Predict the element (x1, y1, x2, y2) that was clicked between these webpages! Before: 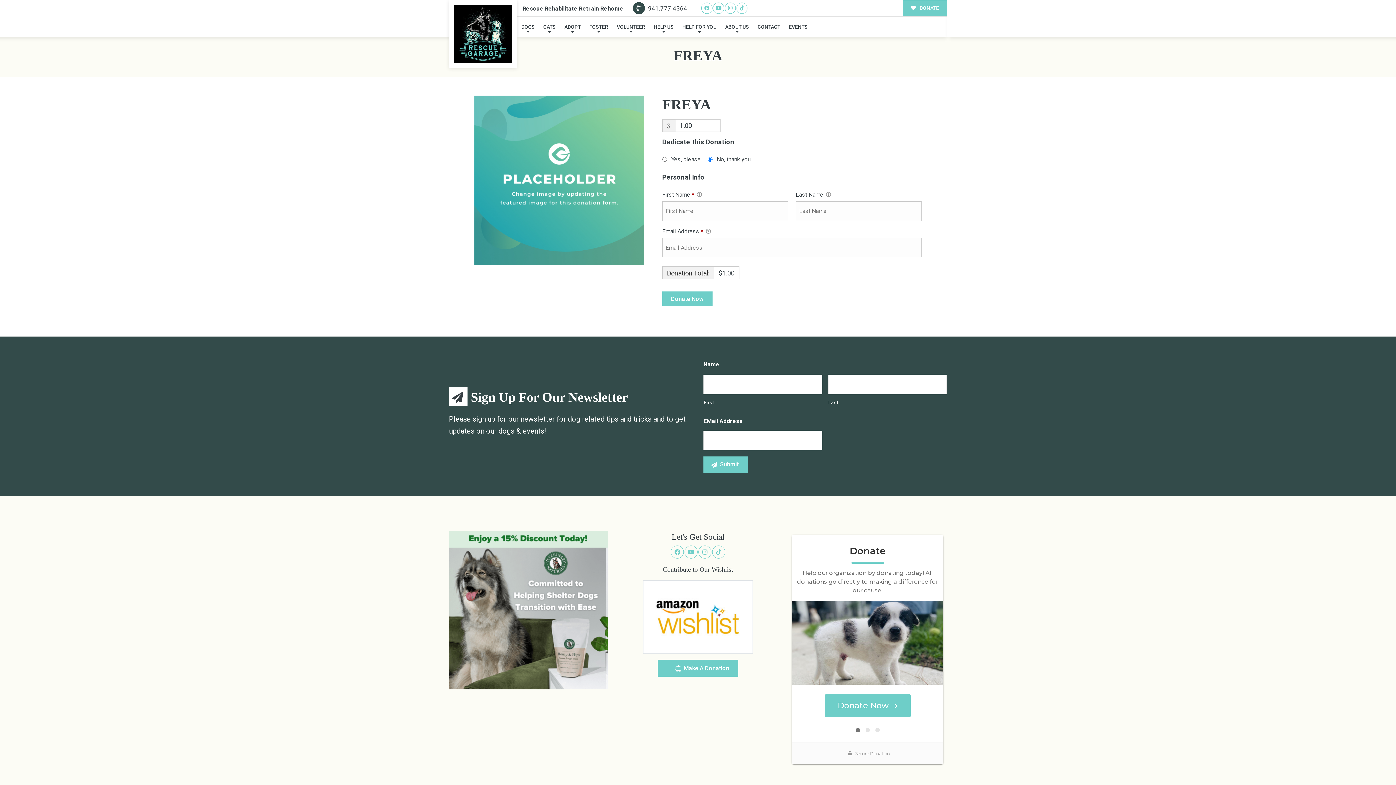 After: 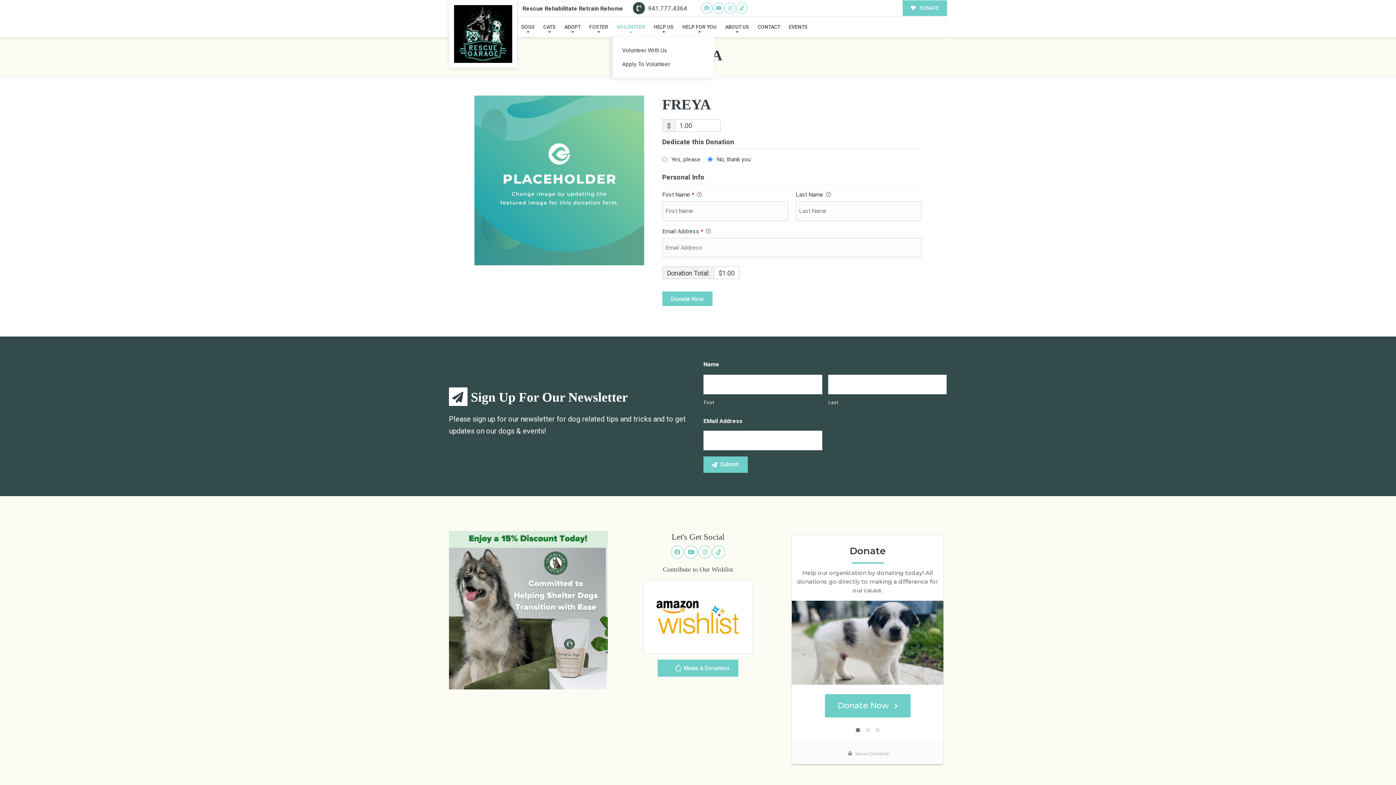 Action: bbox: (612, 16, 649, 37) label: VOLUNTEER